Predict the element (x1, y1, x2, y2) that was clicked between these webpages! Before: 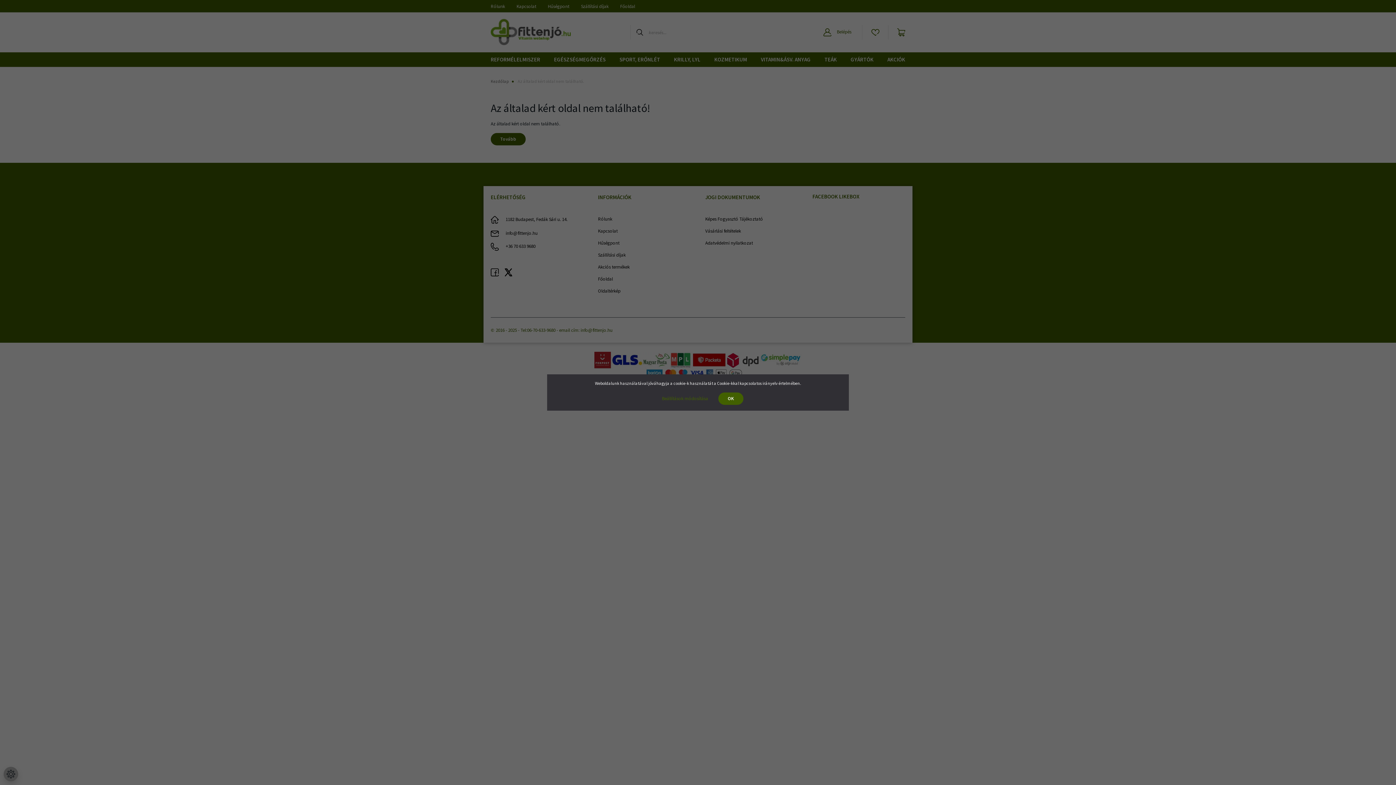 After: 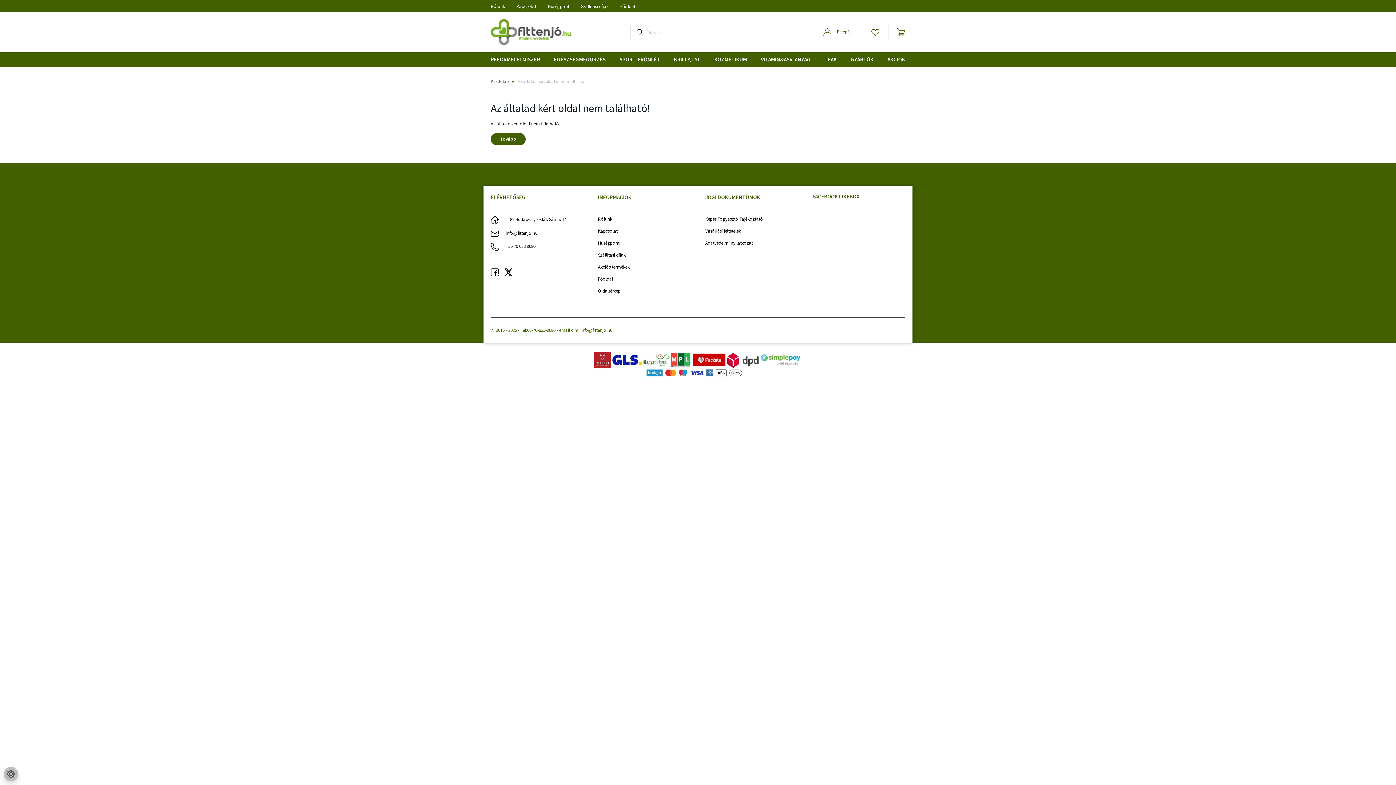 Action: bbox: (718, 392, 743, 405) label: OK